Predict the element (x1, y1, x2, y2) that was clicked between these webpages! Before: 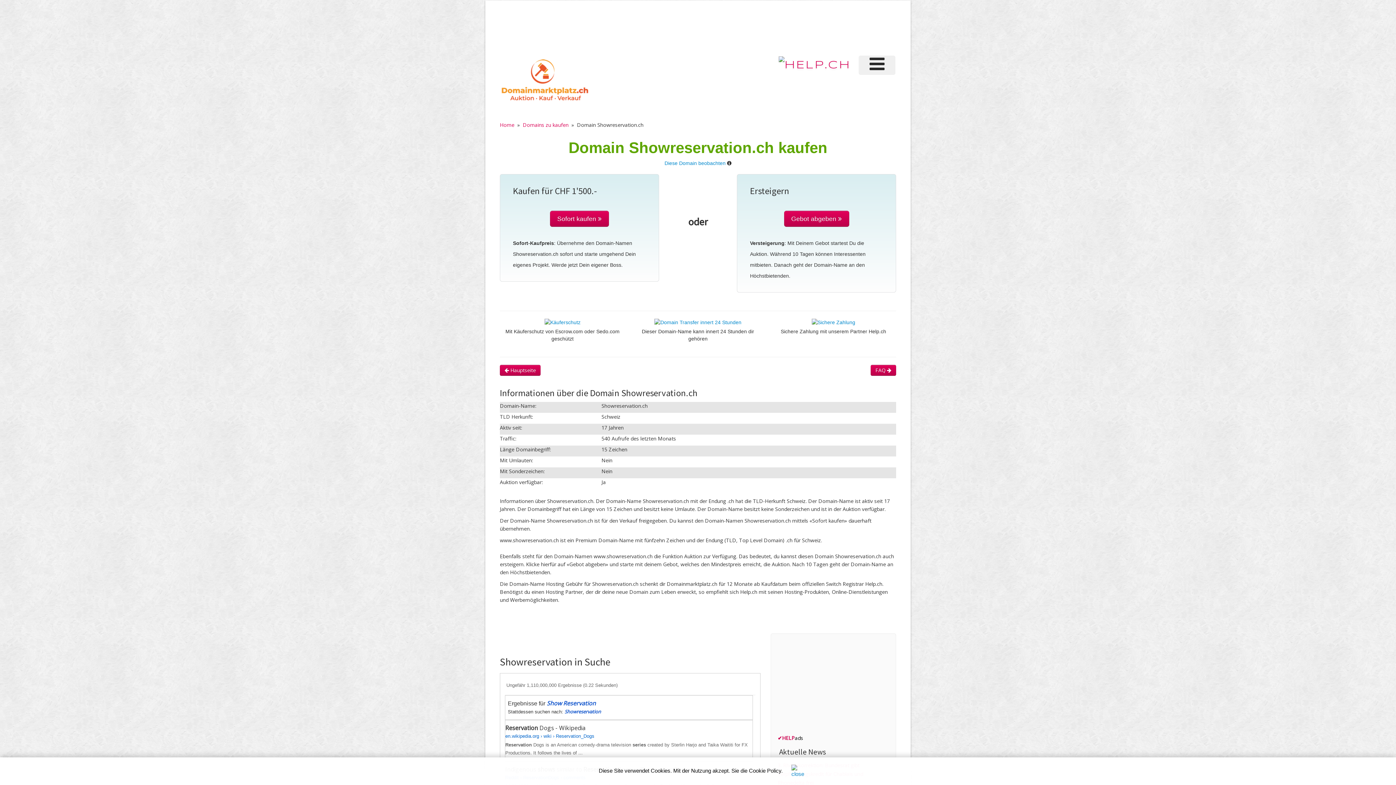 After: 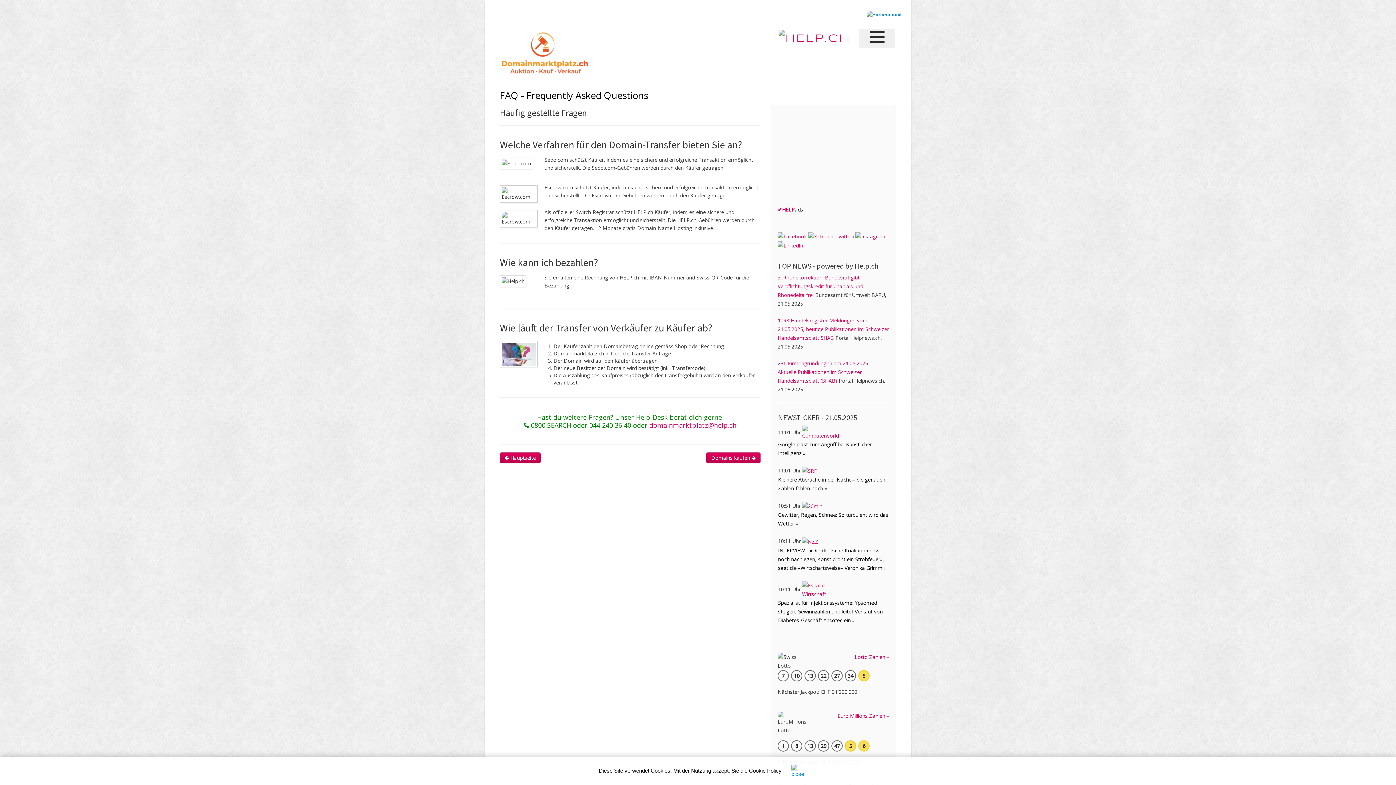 Action: label: FAQ  bbox: (870, 365, 896, 376)